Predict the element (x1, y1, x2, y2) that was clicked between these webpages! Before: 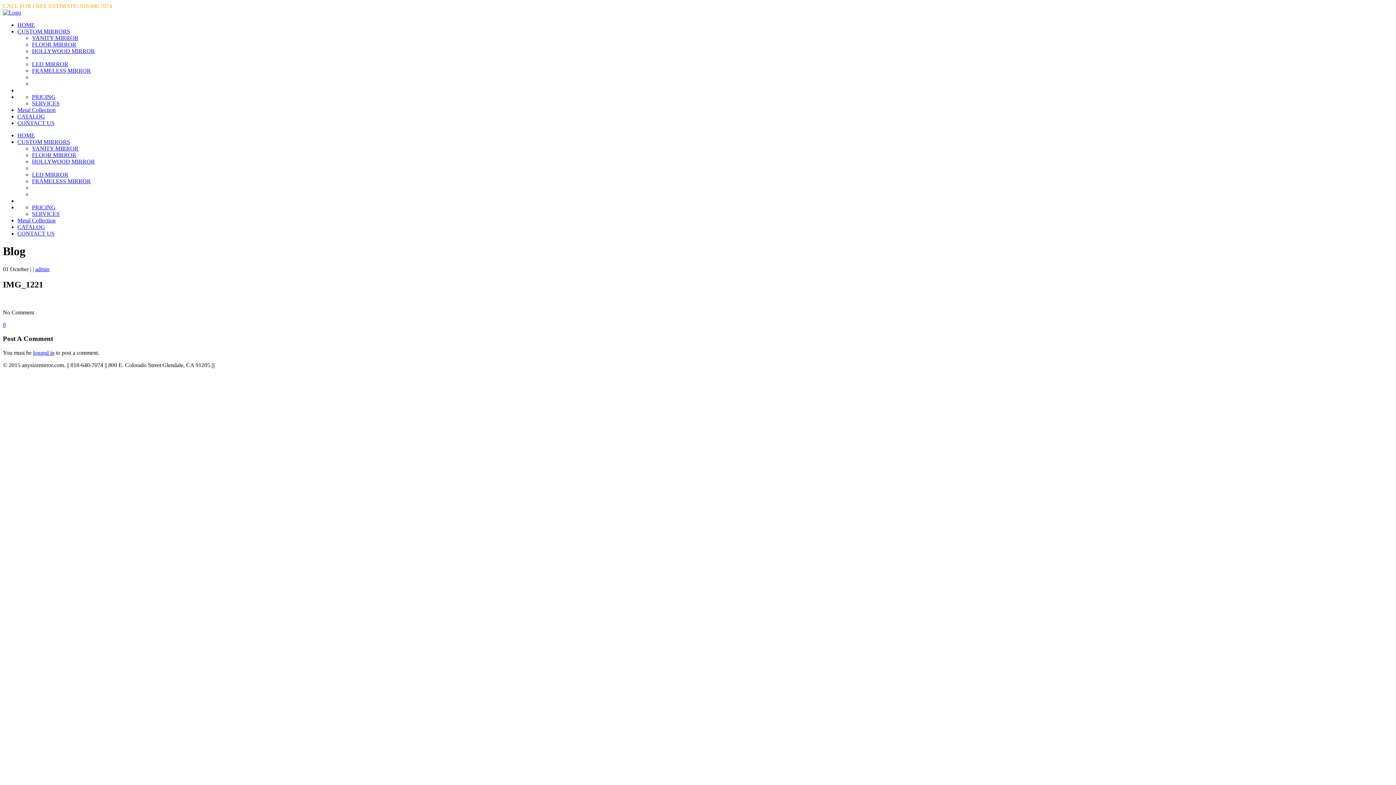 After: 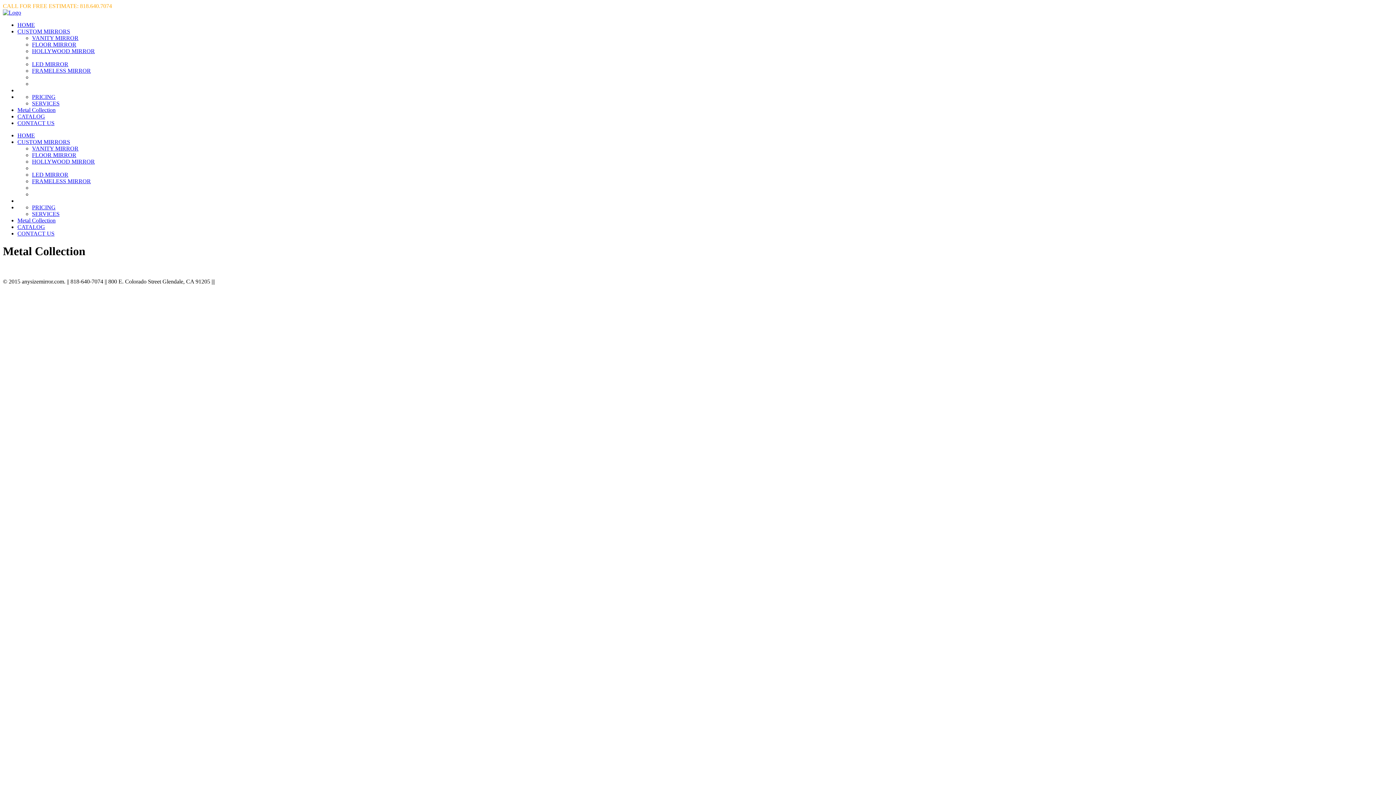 Action: label: Metal Collection bbox: (17, 106, 55, 113)